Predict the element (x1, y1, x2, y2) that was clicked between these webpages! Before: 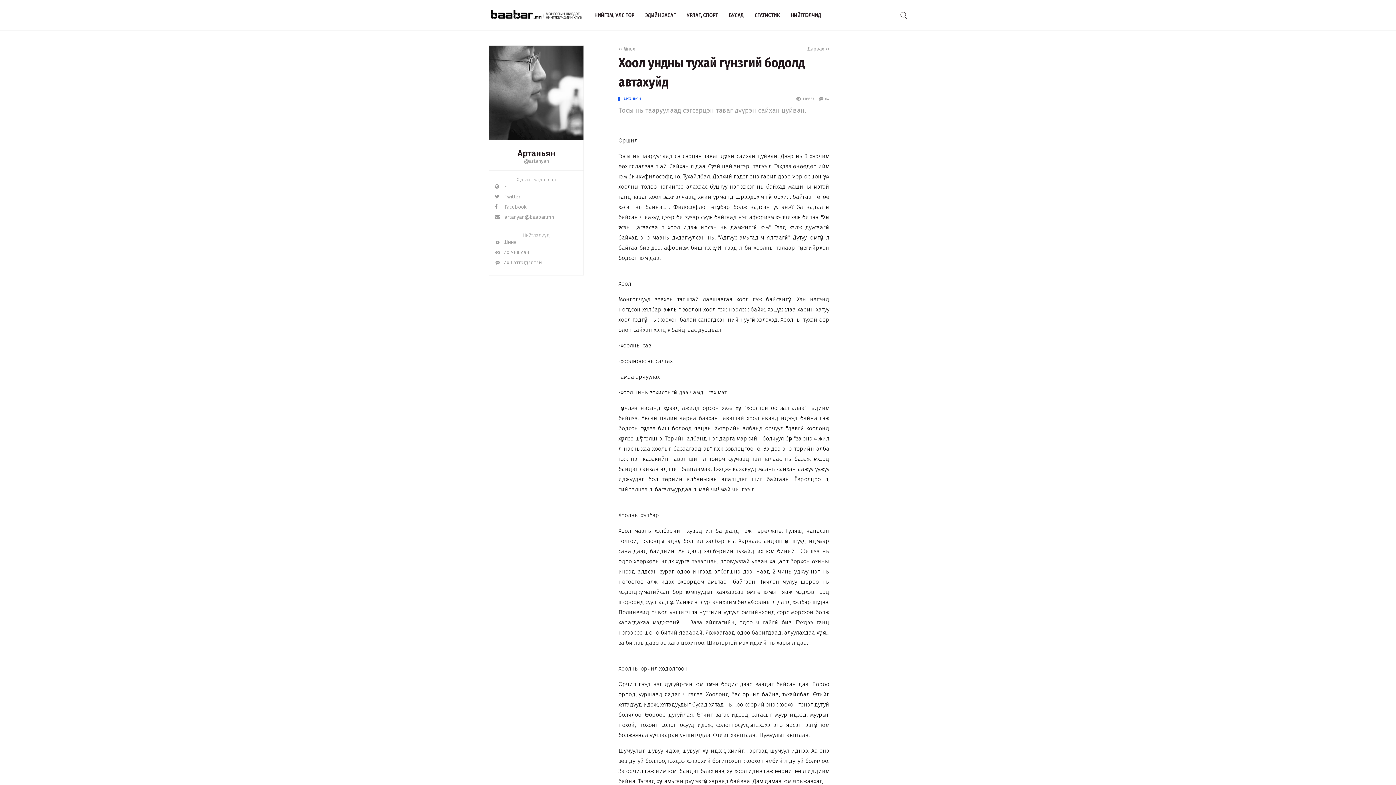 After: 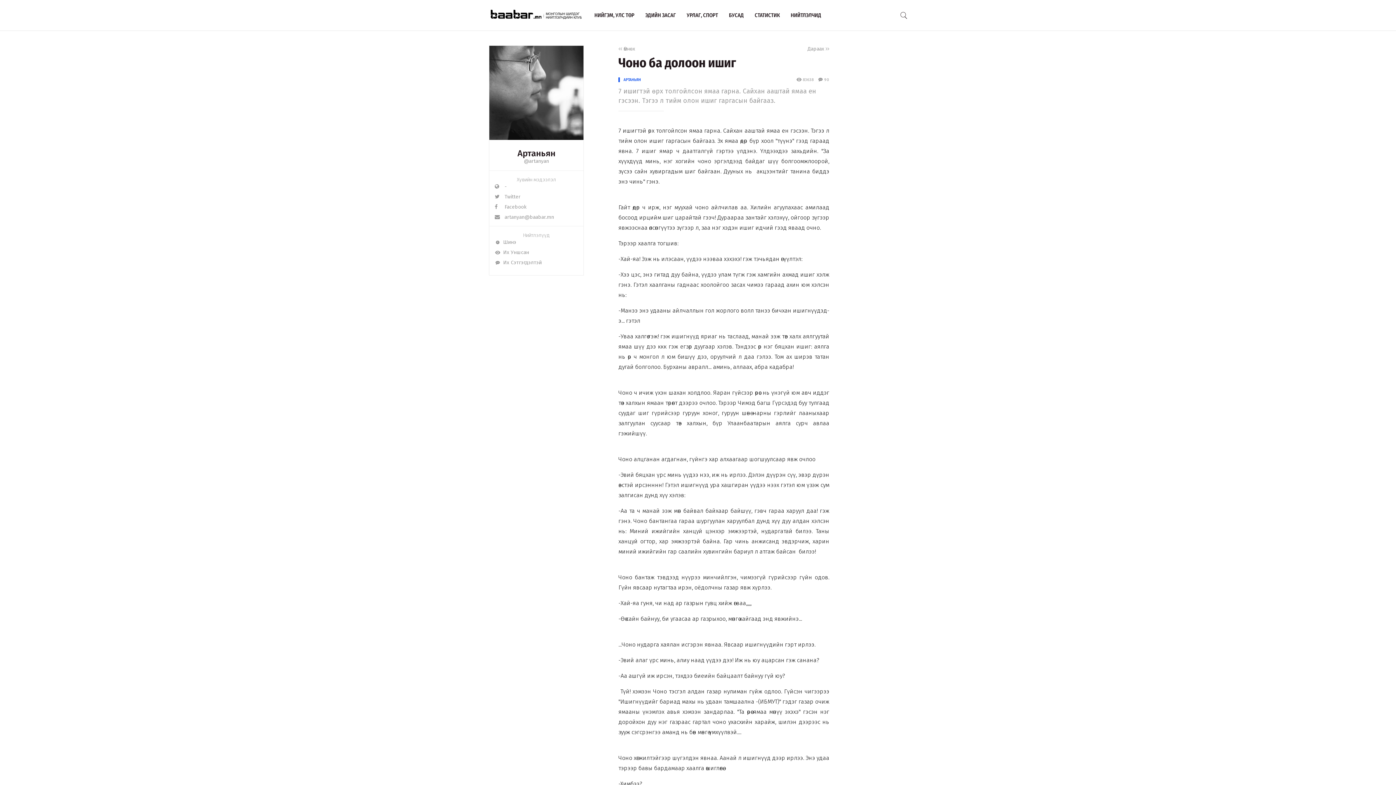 Action: bbox: (807, 45, 829, 52) label: Дараах 